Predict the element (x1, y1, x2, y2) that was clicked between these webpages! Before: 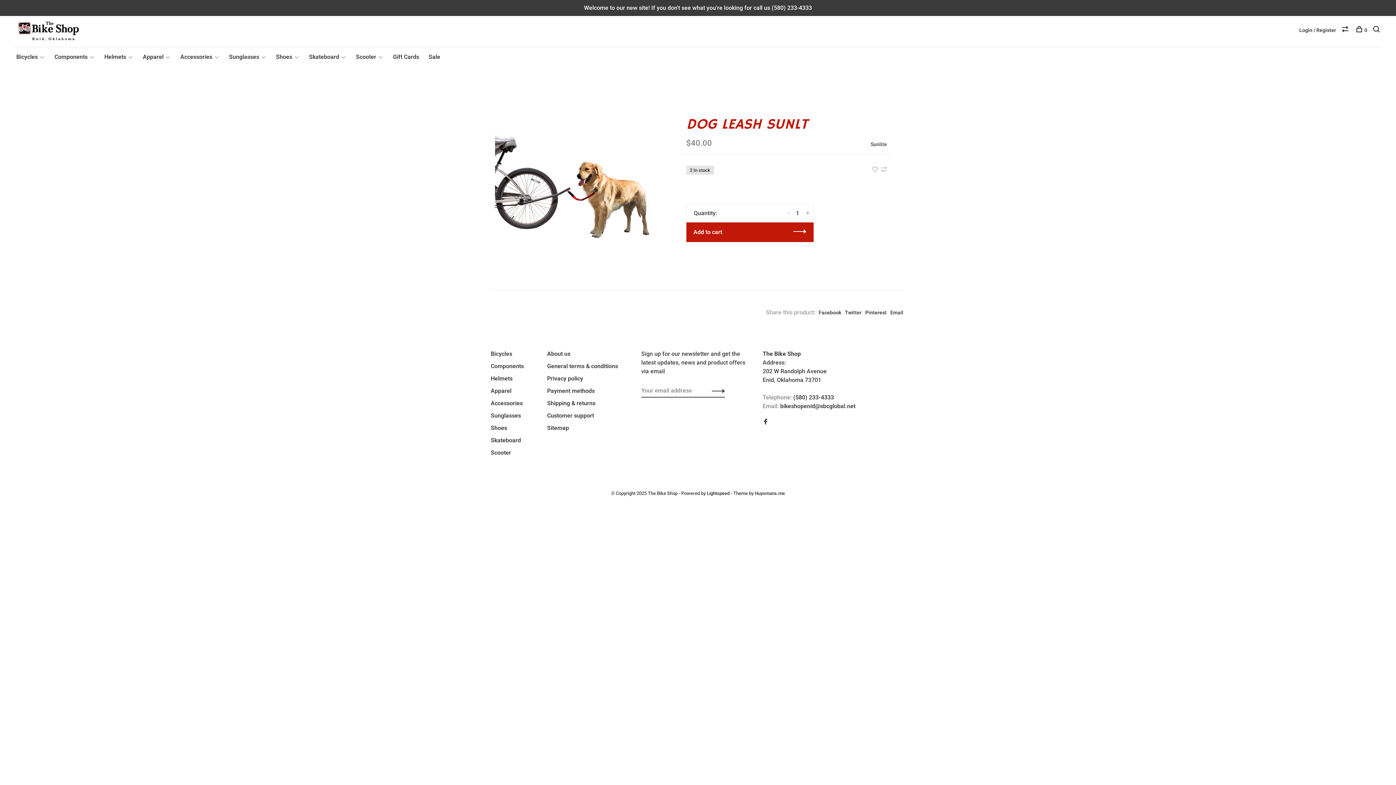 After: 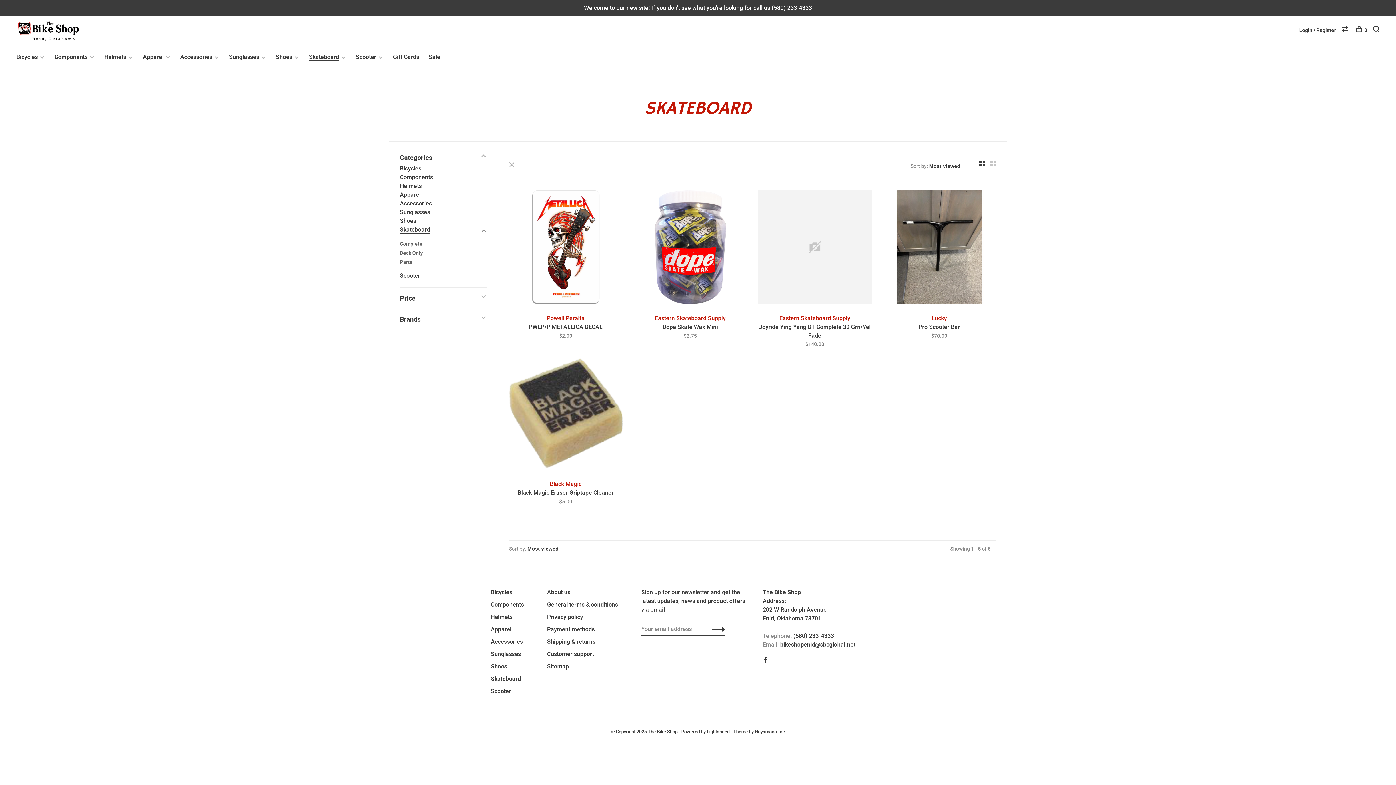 Action: label: Skateboard bbox: (490, 437, 521, 444)